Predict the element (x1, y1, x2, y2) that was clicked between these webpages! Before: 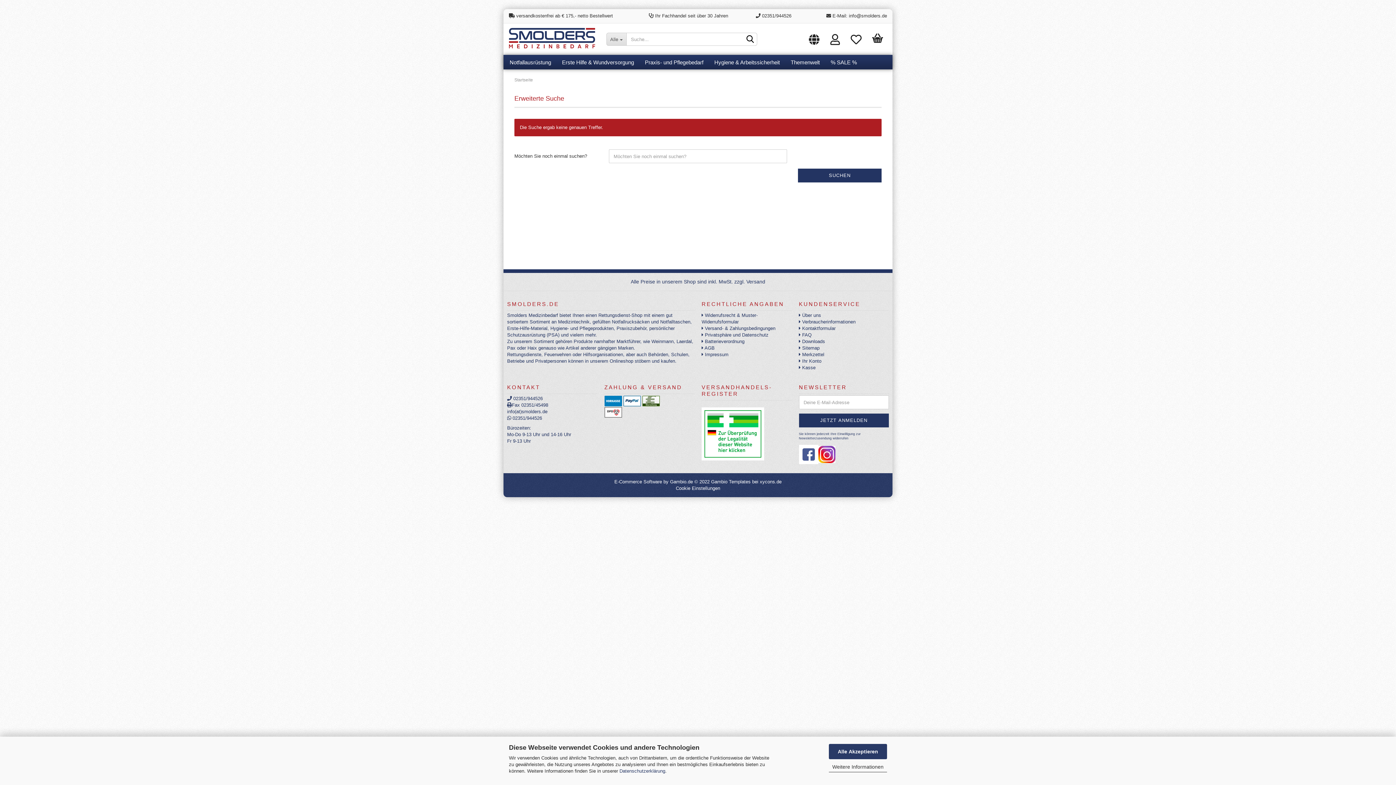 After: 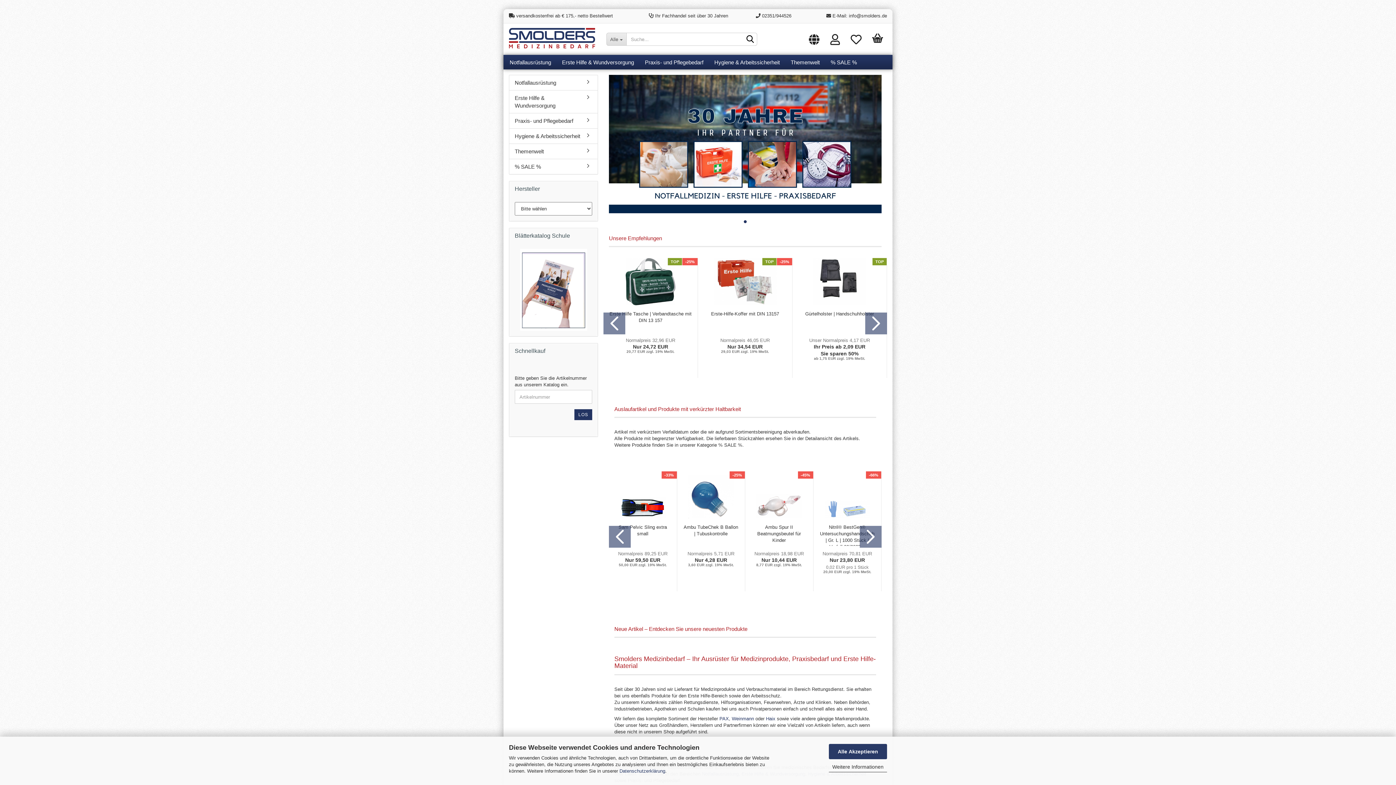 Action: bbox: (509, 23, 595, 52)